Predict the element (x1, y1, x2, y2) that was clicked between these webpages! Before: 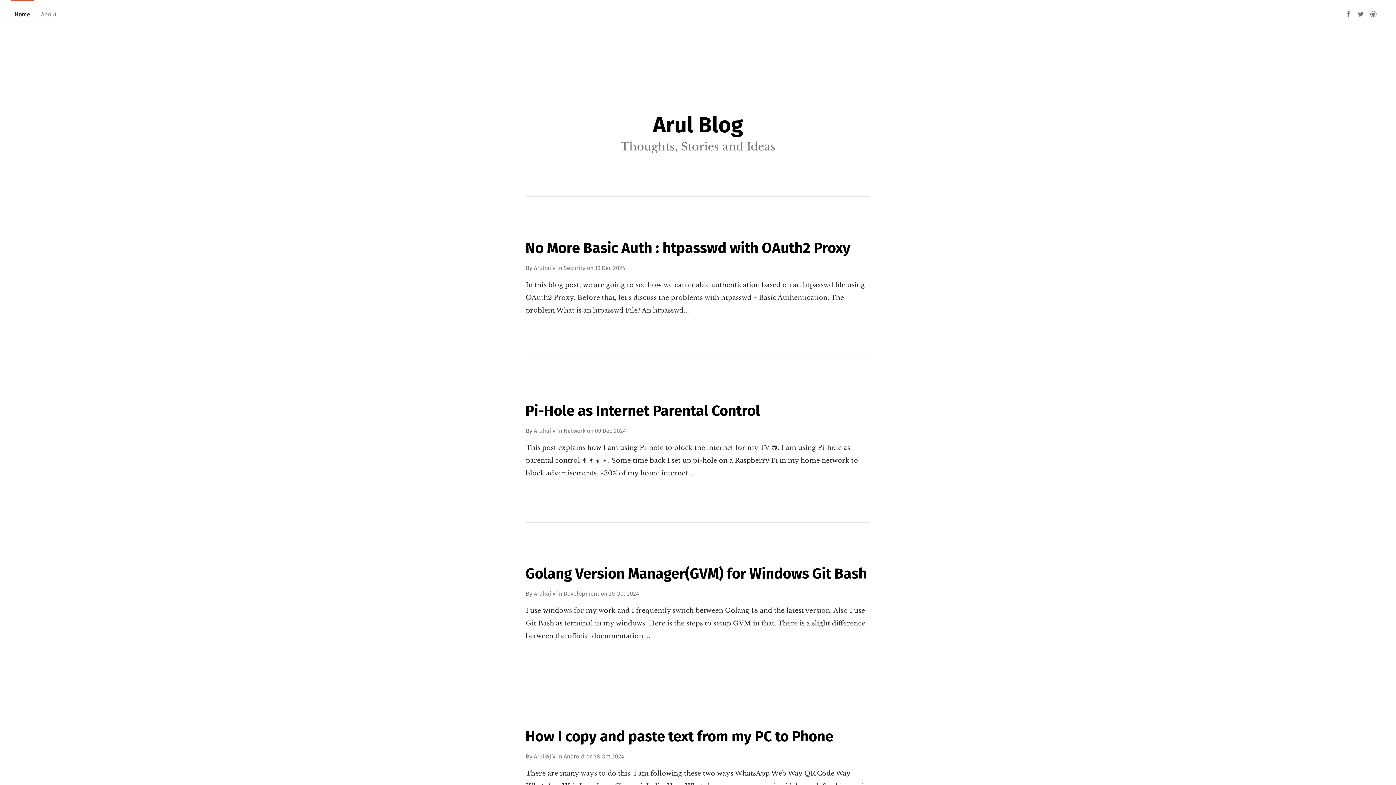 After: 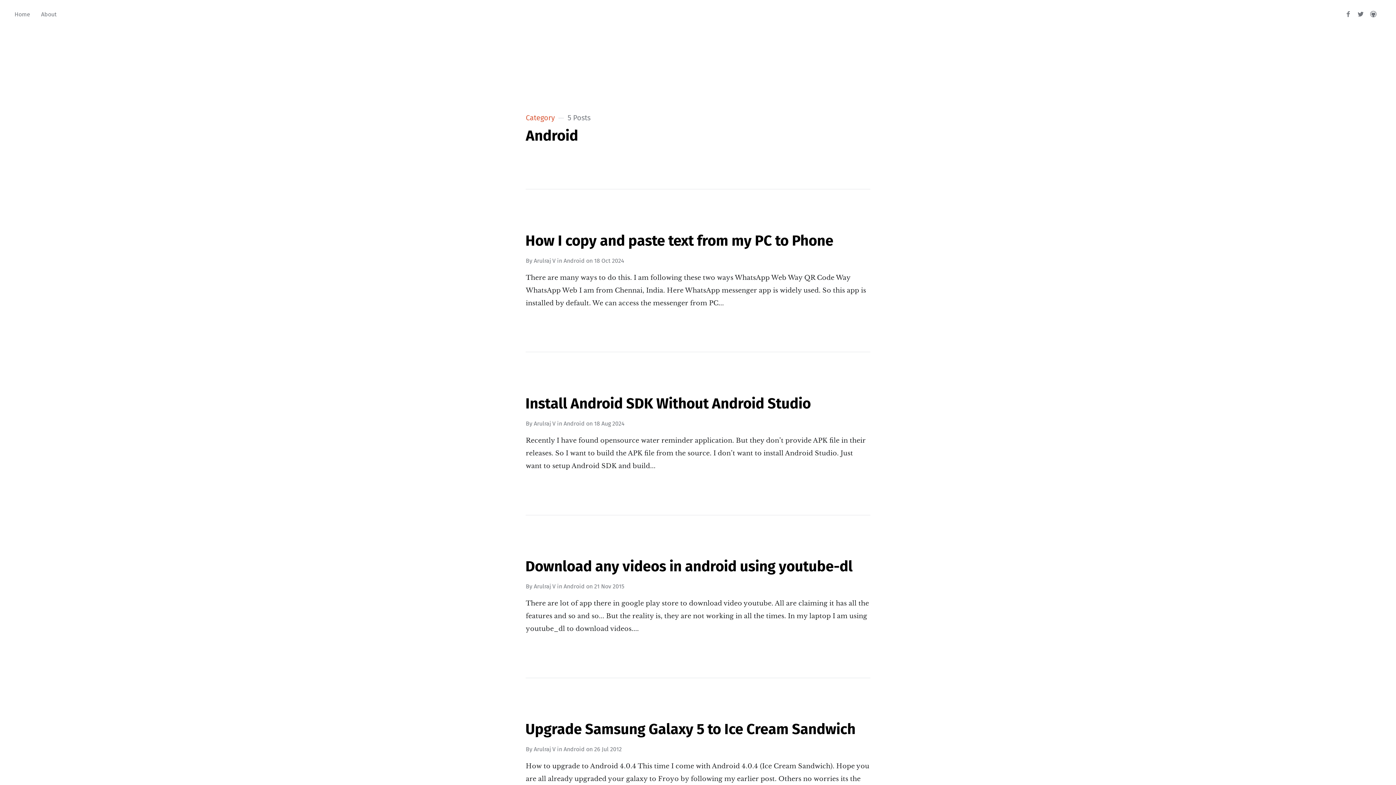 Action: label: Android bbox: (563, 753, 584, 760)